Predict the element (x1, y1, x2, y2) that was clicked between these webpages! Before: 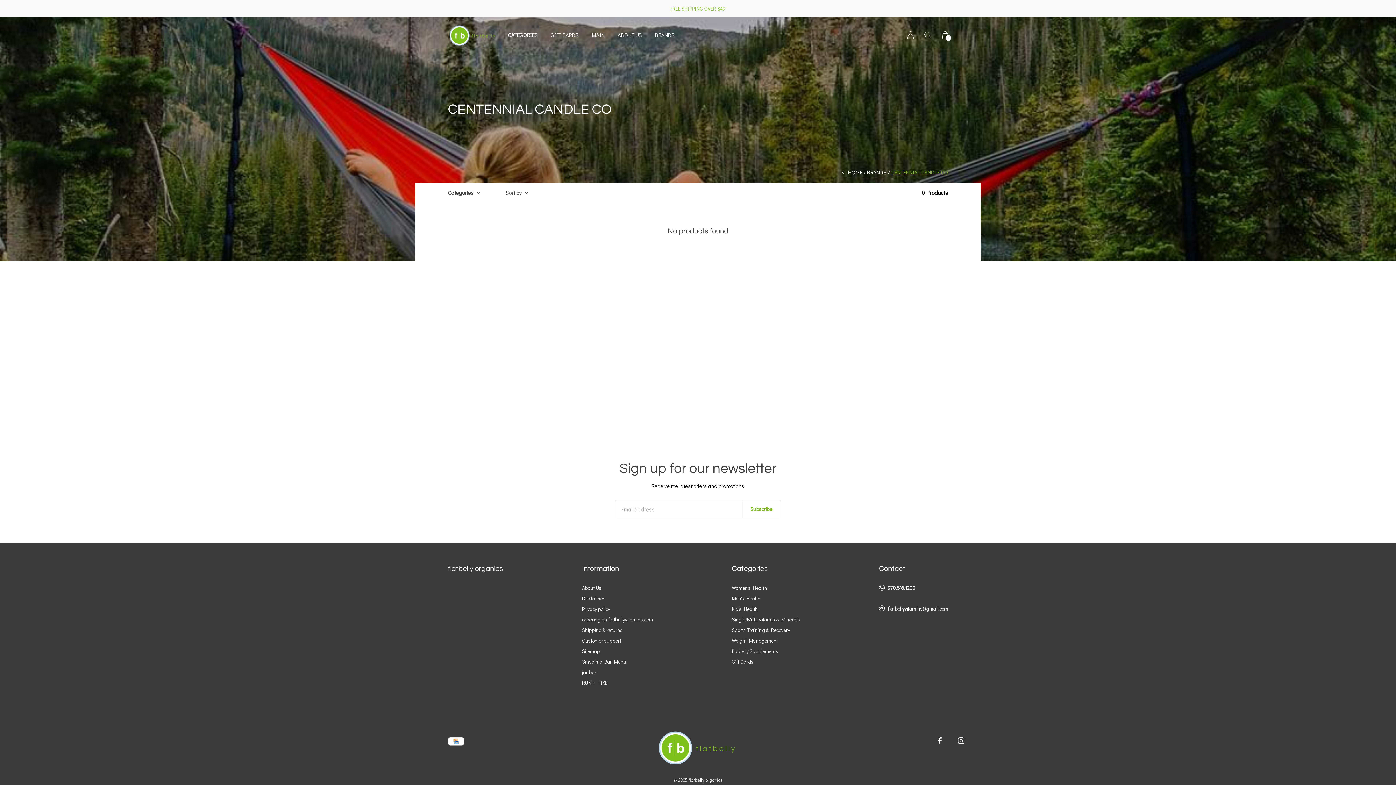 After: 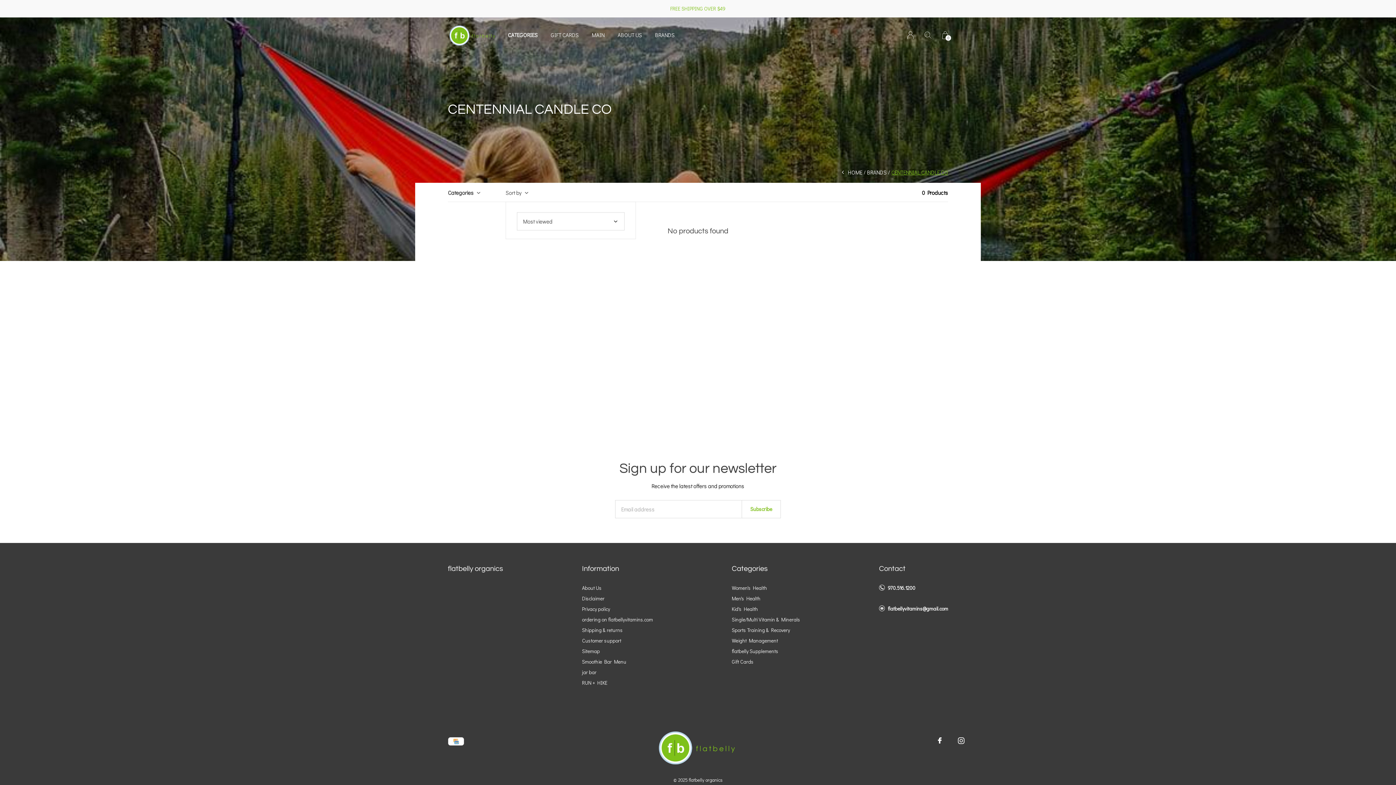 Action: label: Sort by bbox: (505, 187, 528, 198)